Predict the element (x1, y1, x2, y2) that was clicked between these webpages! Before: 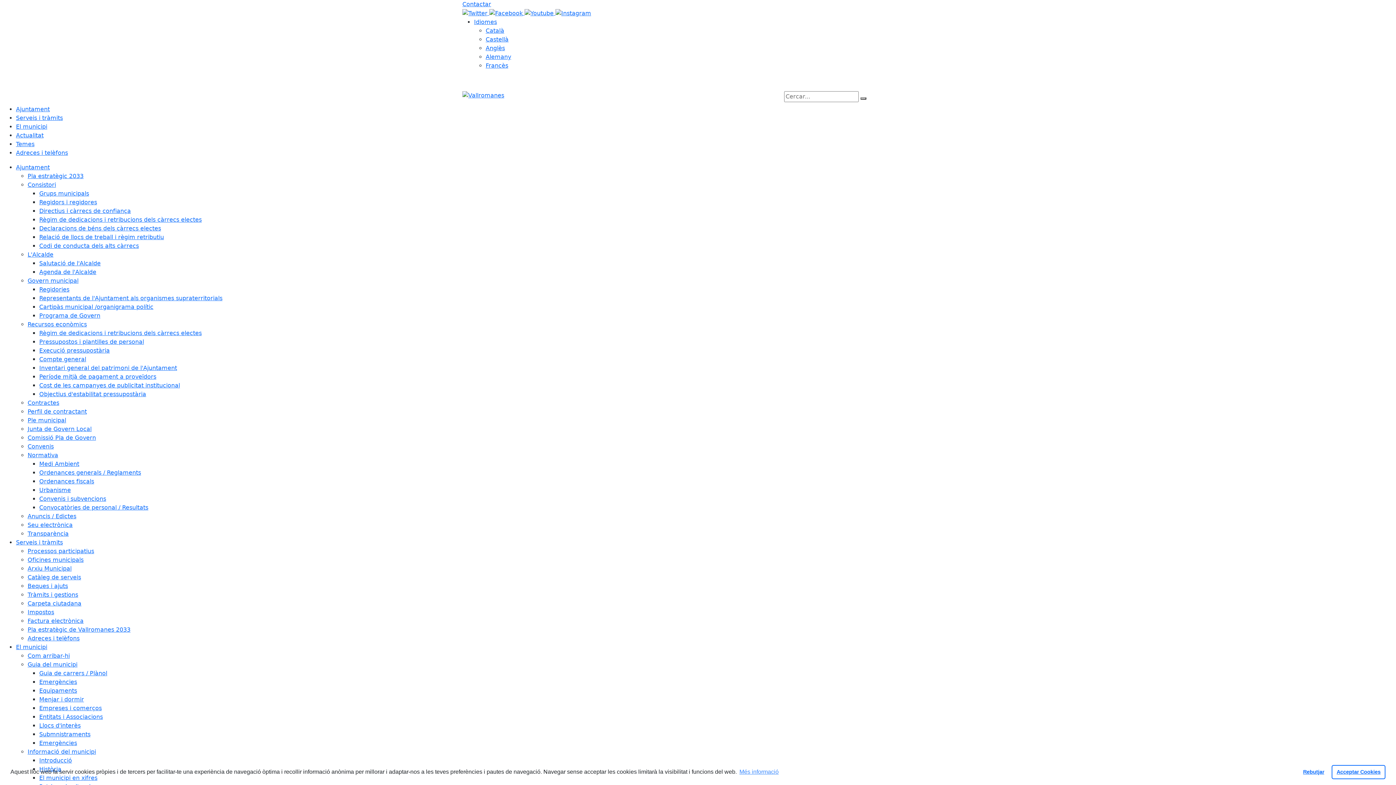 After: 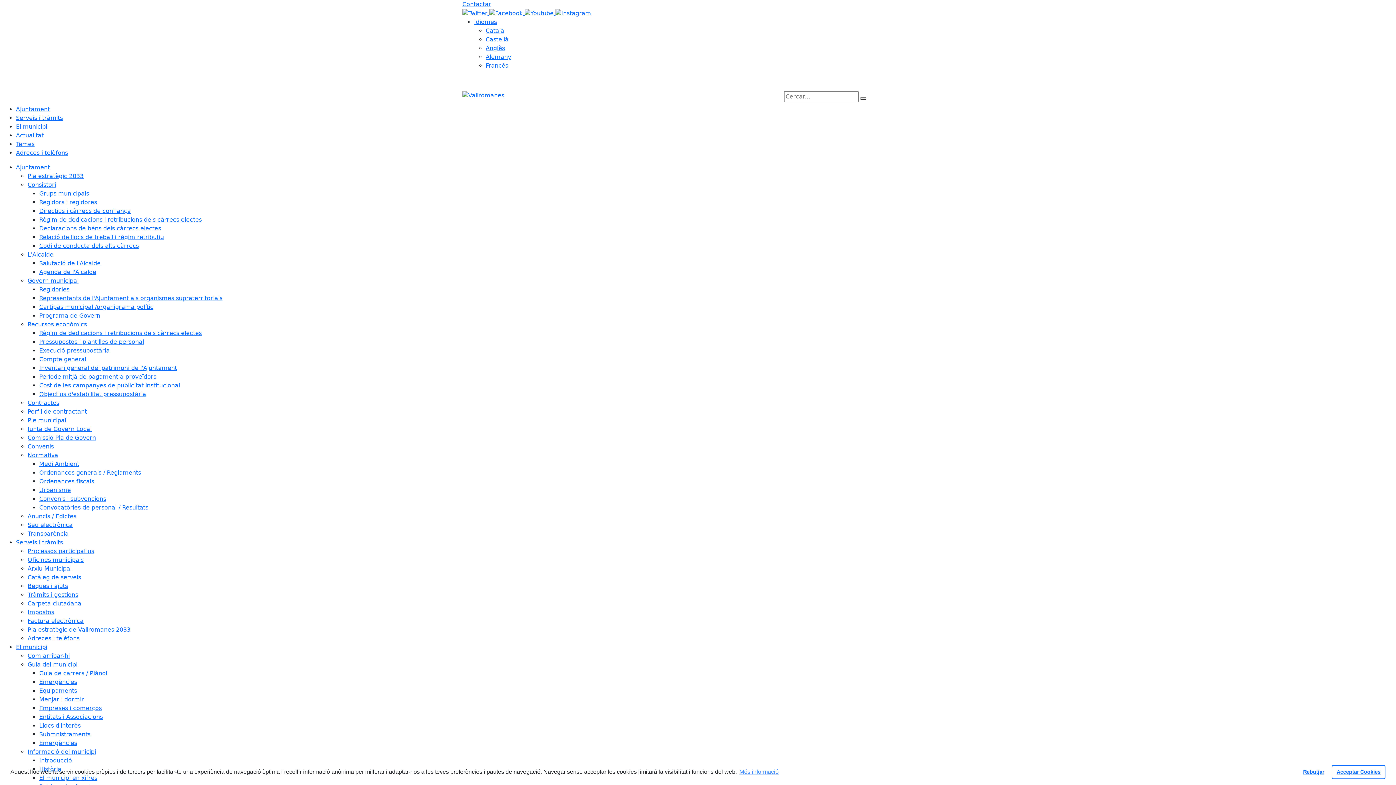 Action: label: Regidors i regidores bbox: (39, 198, 97, 205)